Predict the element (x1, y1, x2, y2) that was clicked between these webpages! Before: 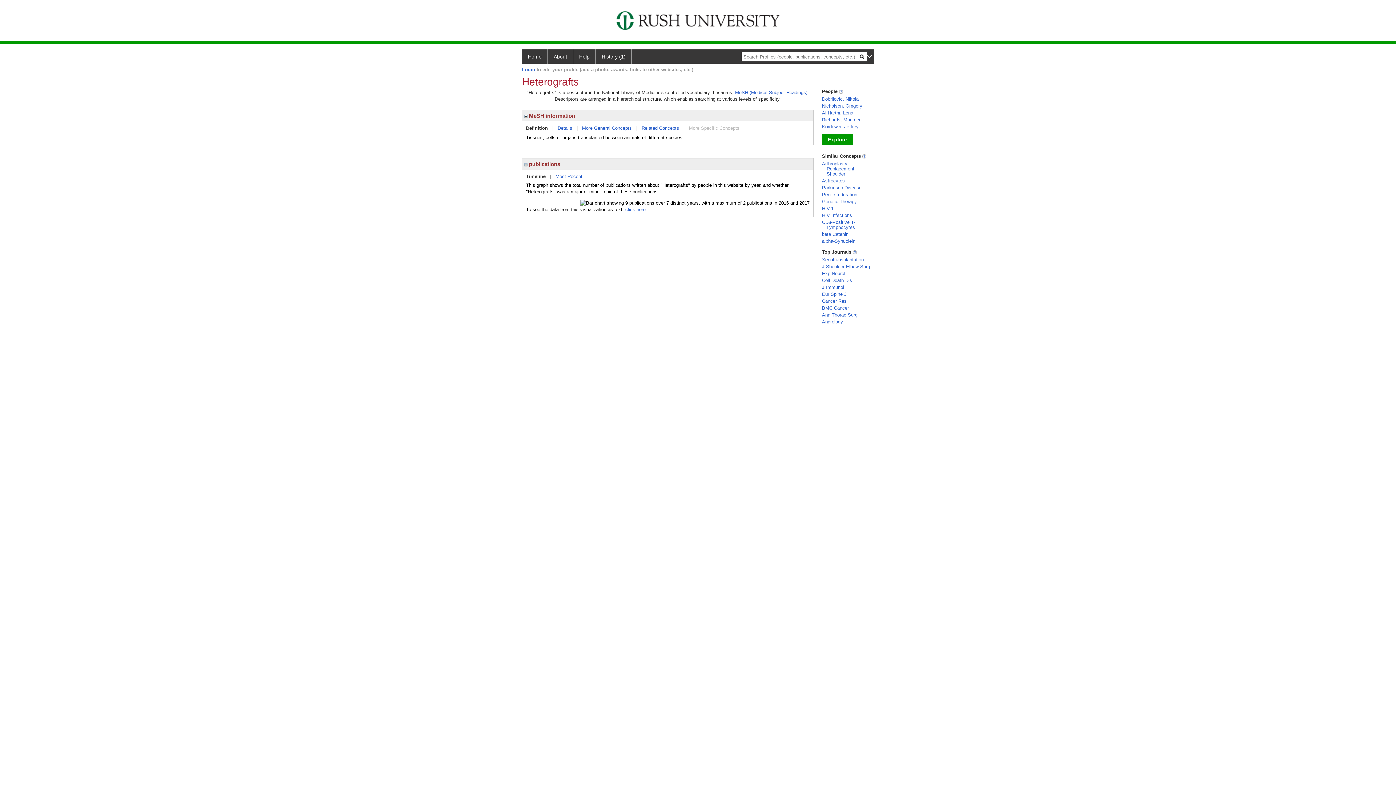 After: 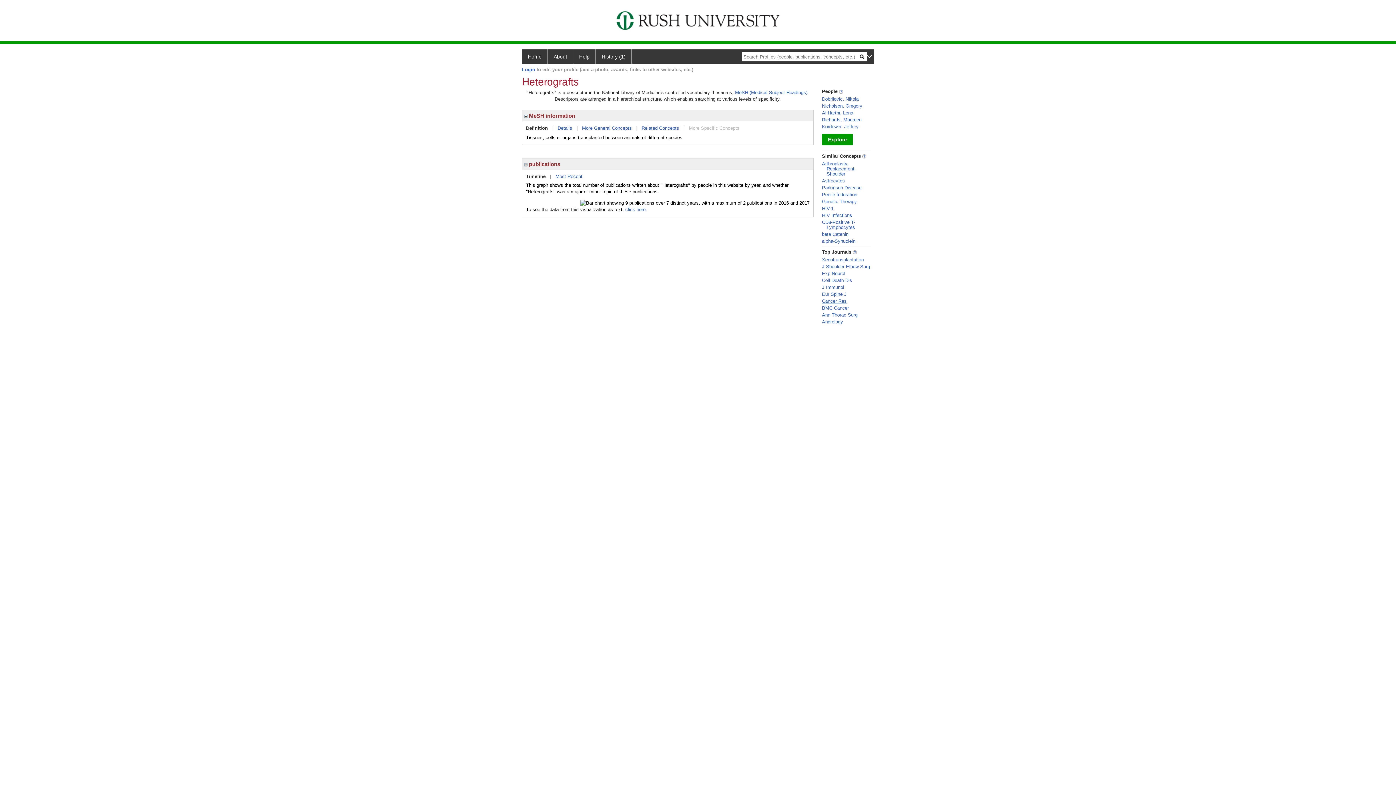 Action: bbox: (822, 298, 846, 304) label: Cancer Res